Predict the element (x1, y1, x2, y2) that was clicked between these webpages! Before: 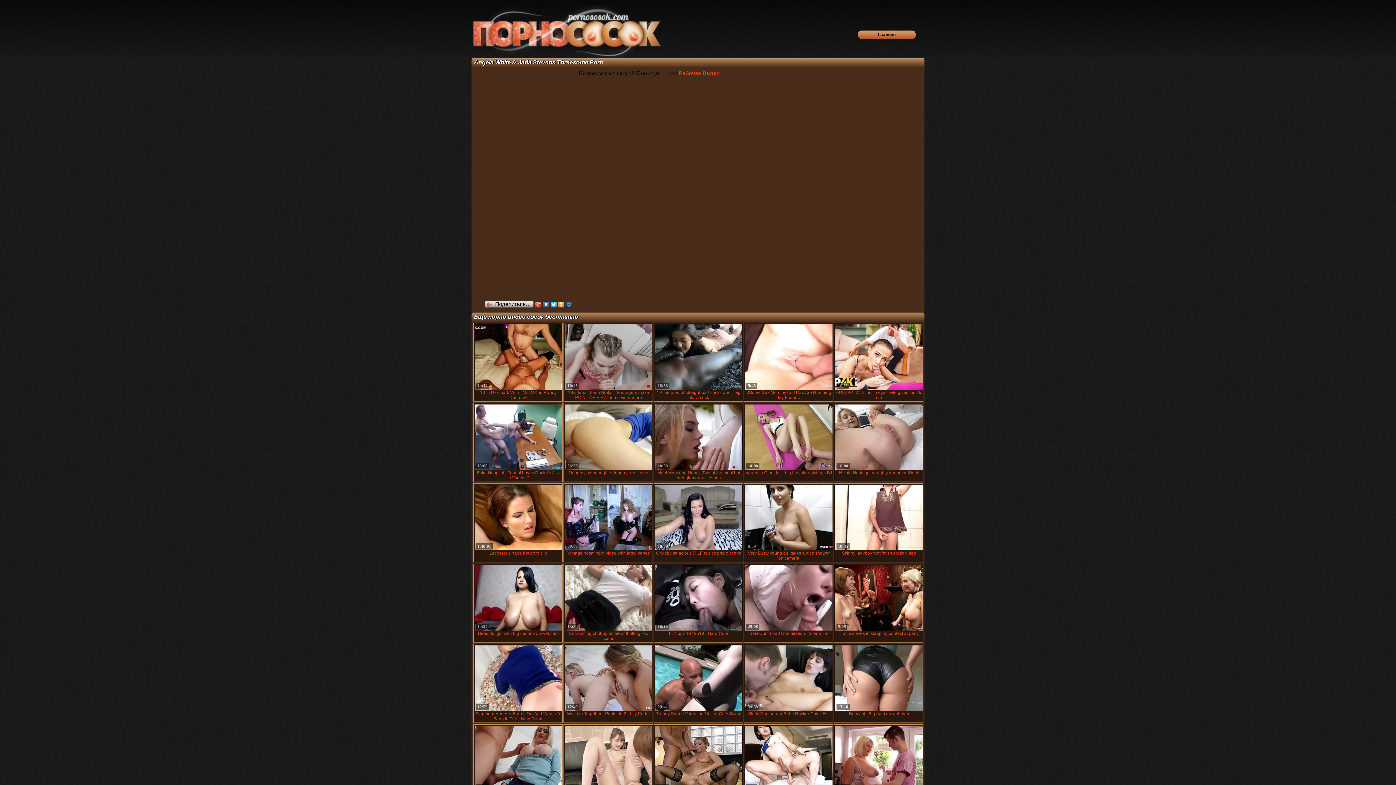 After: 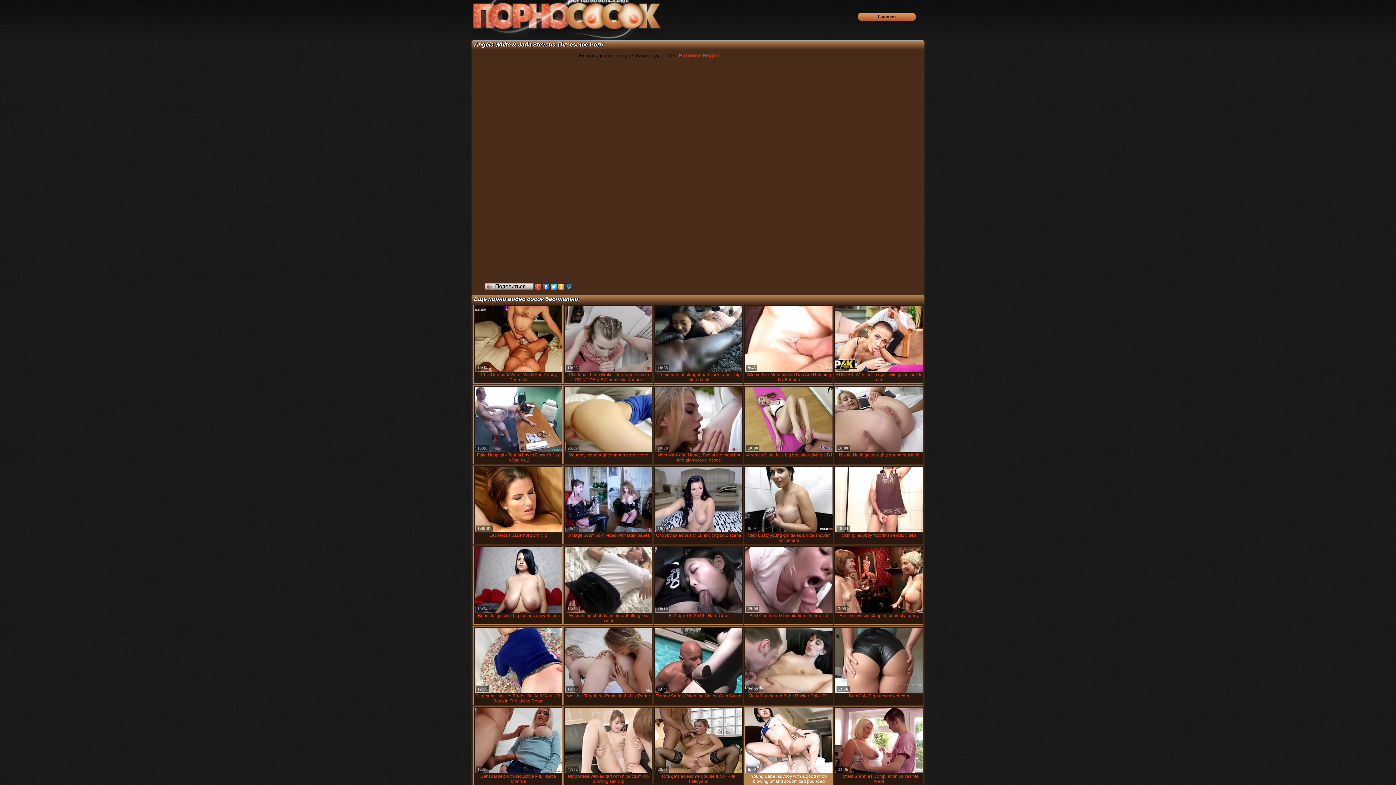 Action: bbox: (744, 724, 833, 803) label: Young Babe ladyboy with a good knob blowing off and sodomized pounded
6:00